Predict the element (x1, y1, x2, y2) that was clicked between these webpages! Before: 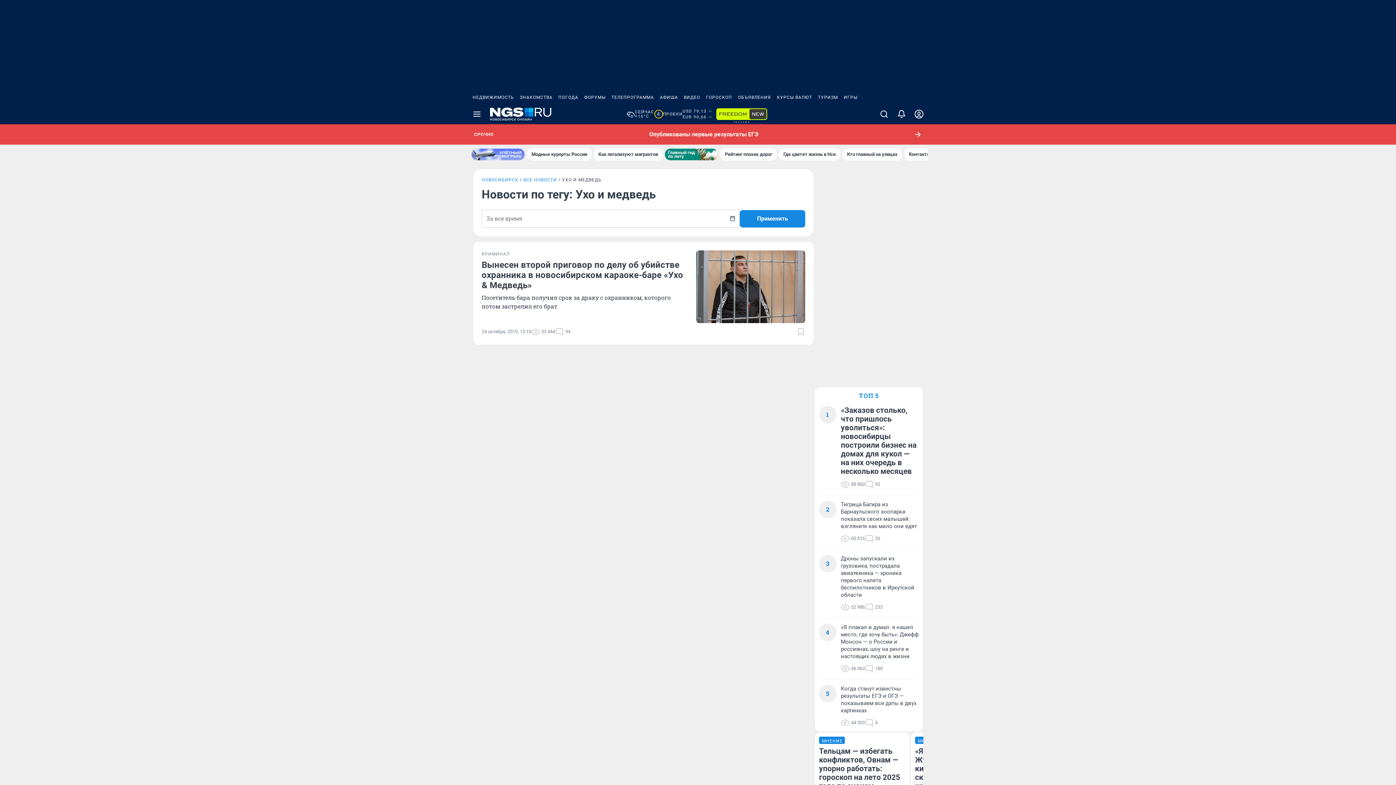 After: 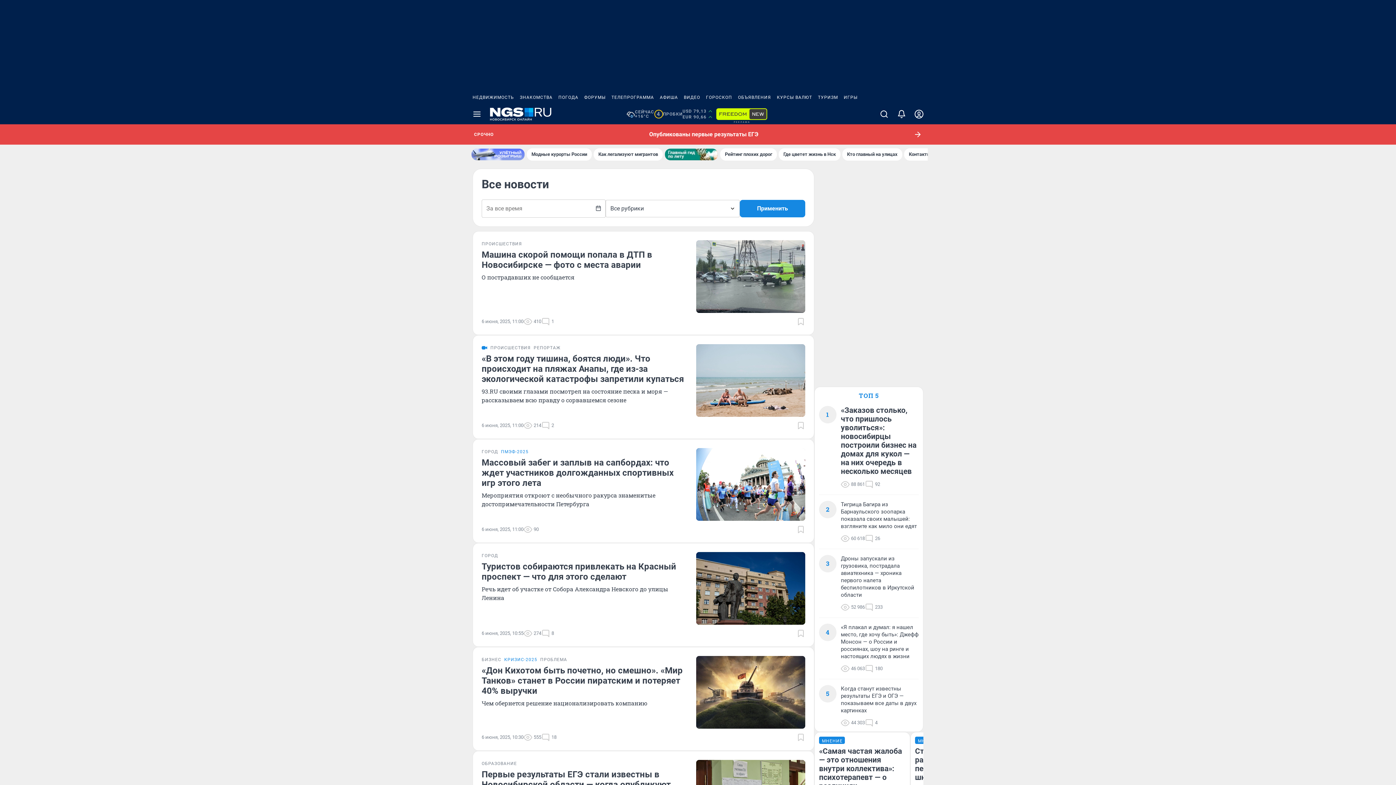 Action: label: ВСЕ НОВОСТИ bbox: (523, 177, 562, 182)